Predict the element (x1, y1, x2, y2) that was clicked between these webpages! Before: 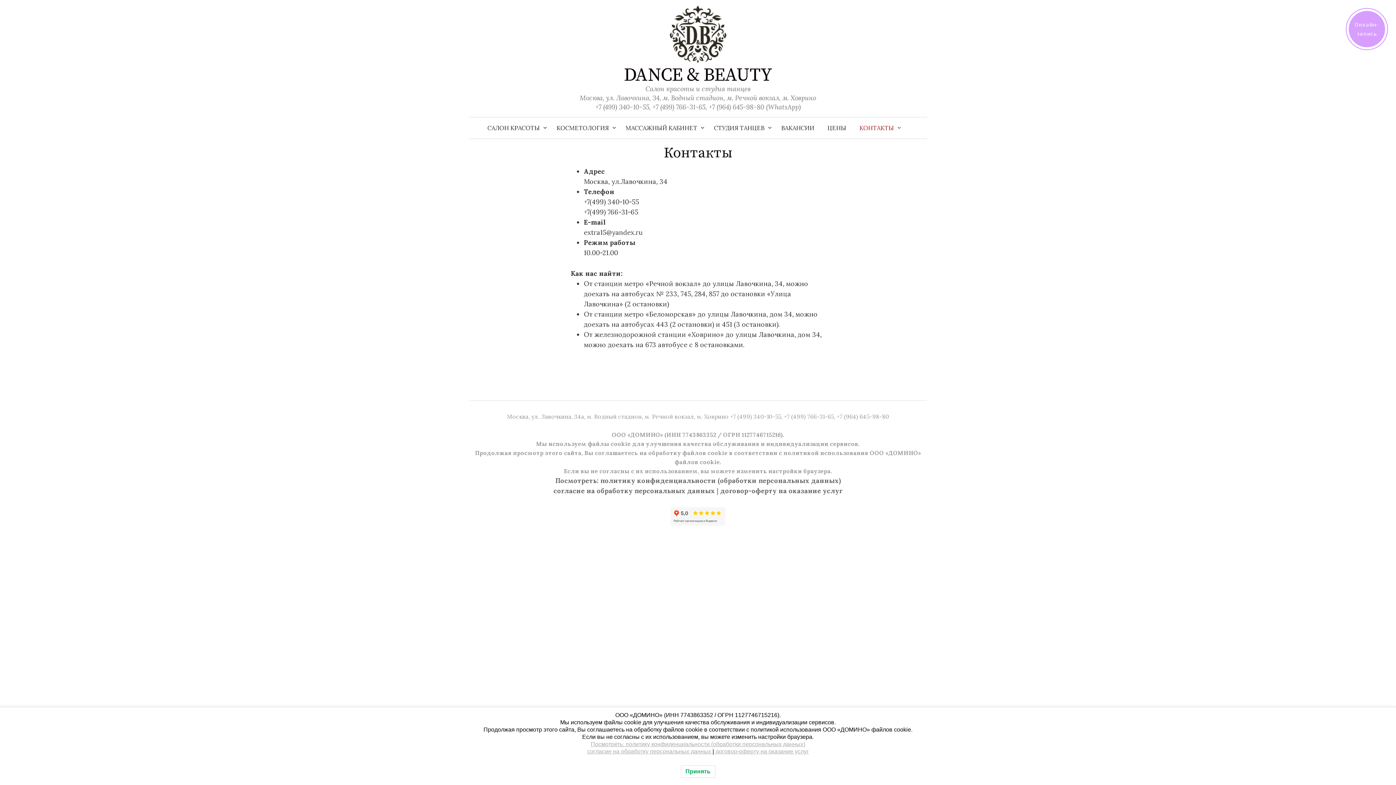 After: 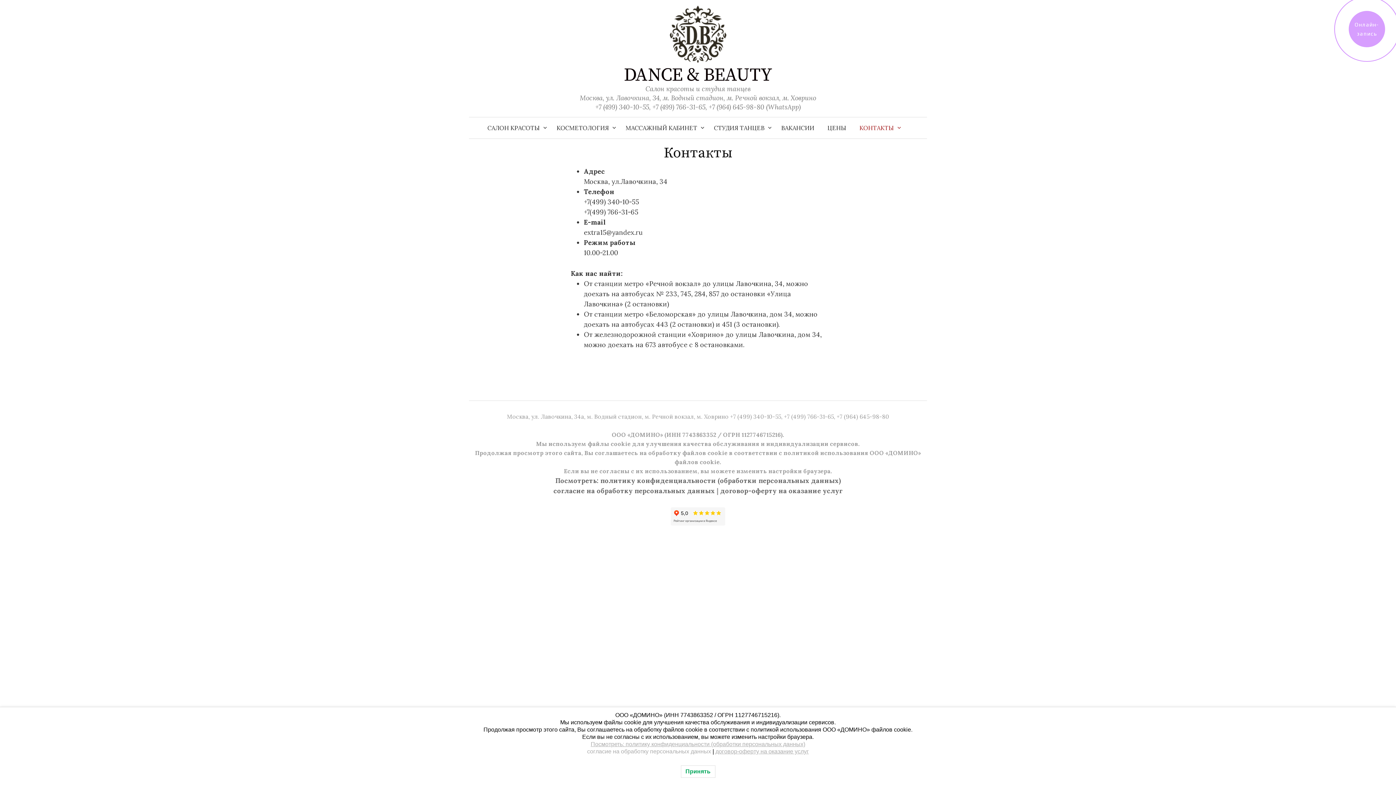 Action: bbox: (587, 748, 712, 754) label: согласие на обработку персональных данных 